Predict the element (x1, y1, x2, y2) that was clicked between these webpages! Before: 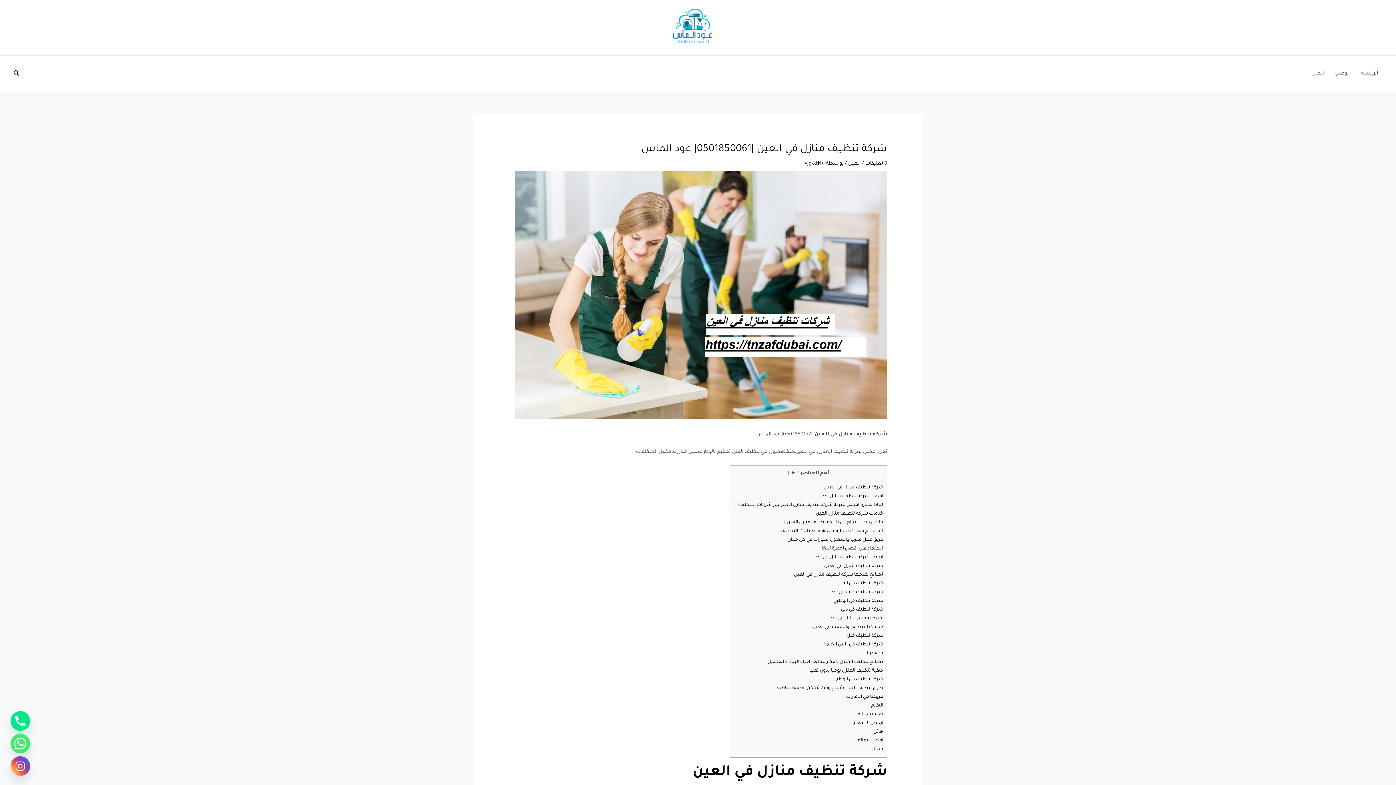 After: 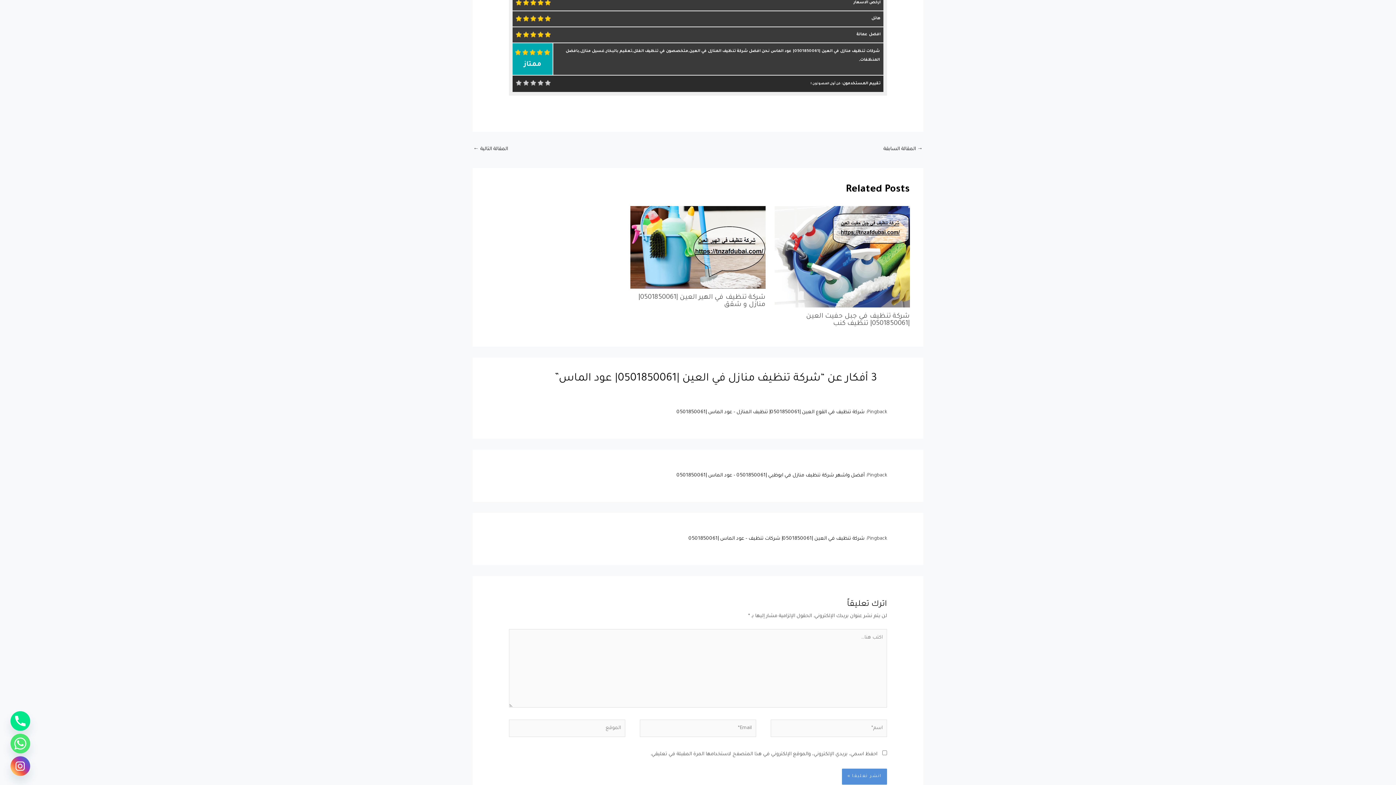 Action: bbox: (853, 721, 883, 726) label: ارخص الاسعار